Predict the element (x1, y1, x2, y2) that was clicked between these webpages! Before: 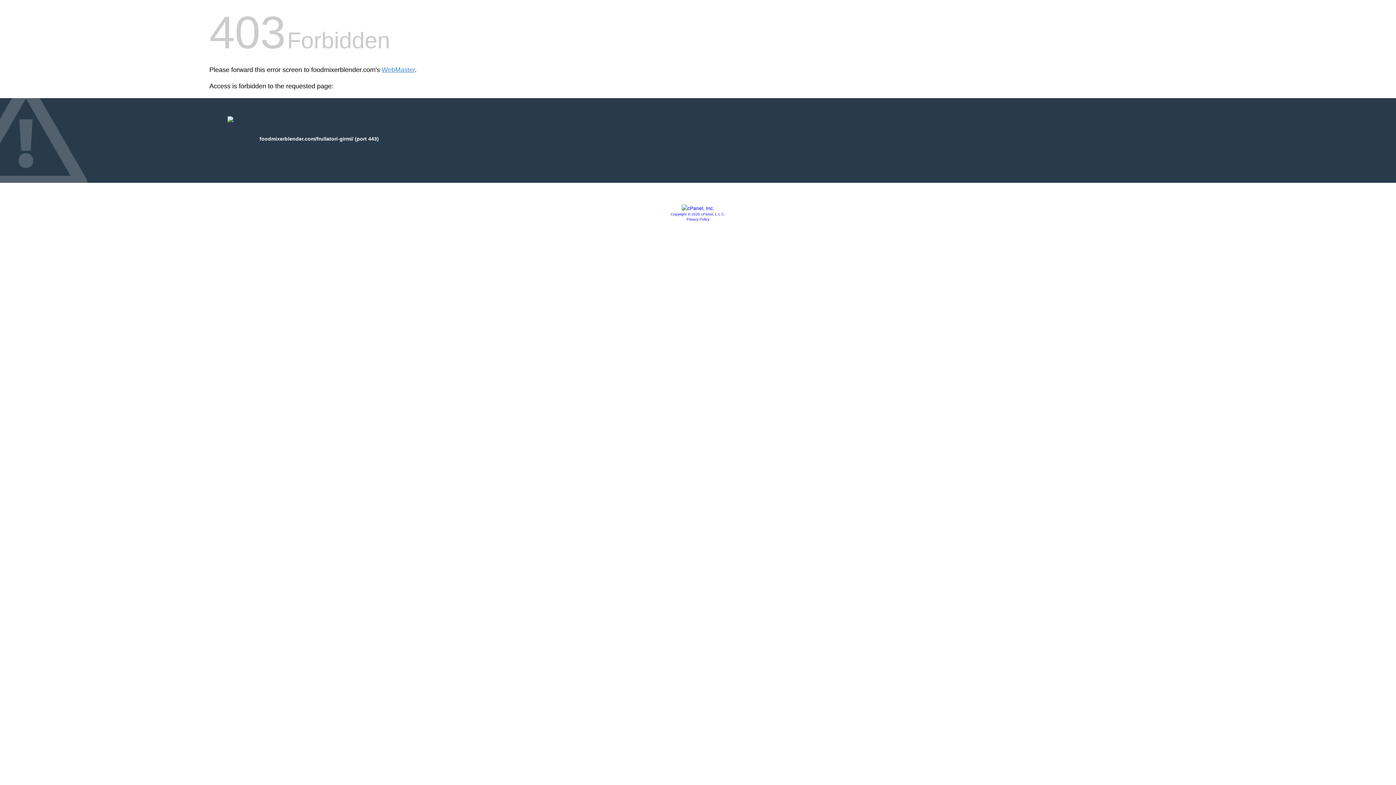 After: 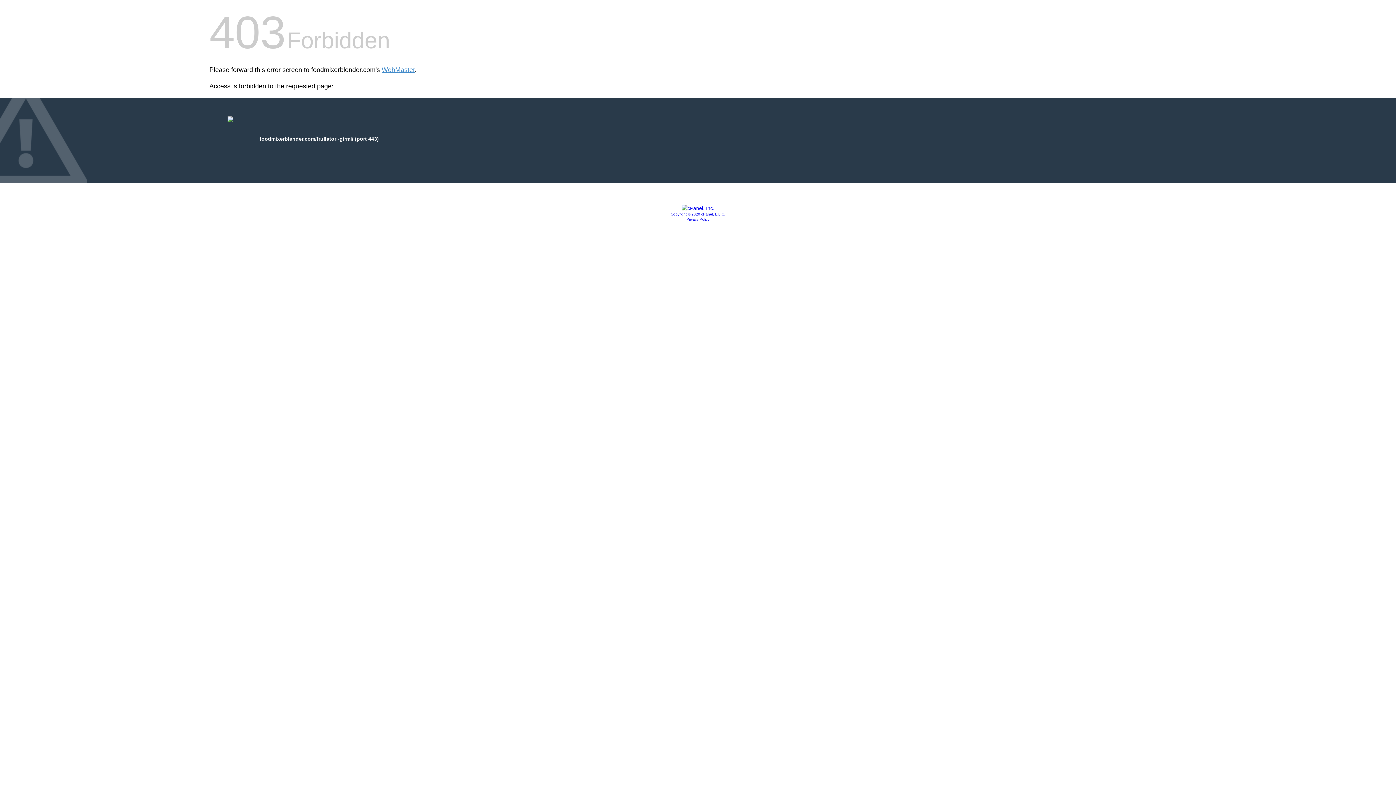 Action: bbox: (686, 217, 709, 221) label: Privacy Policy